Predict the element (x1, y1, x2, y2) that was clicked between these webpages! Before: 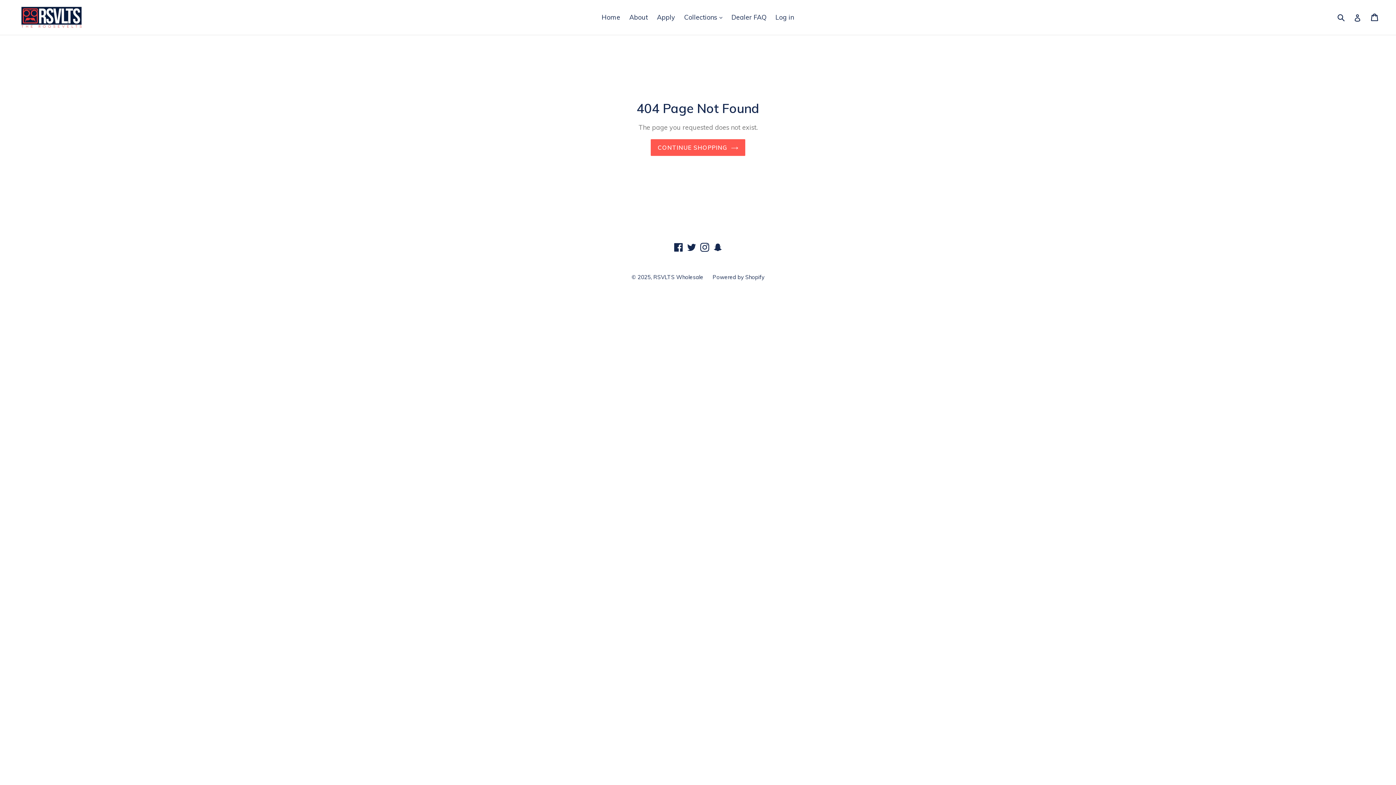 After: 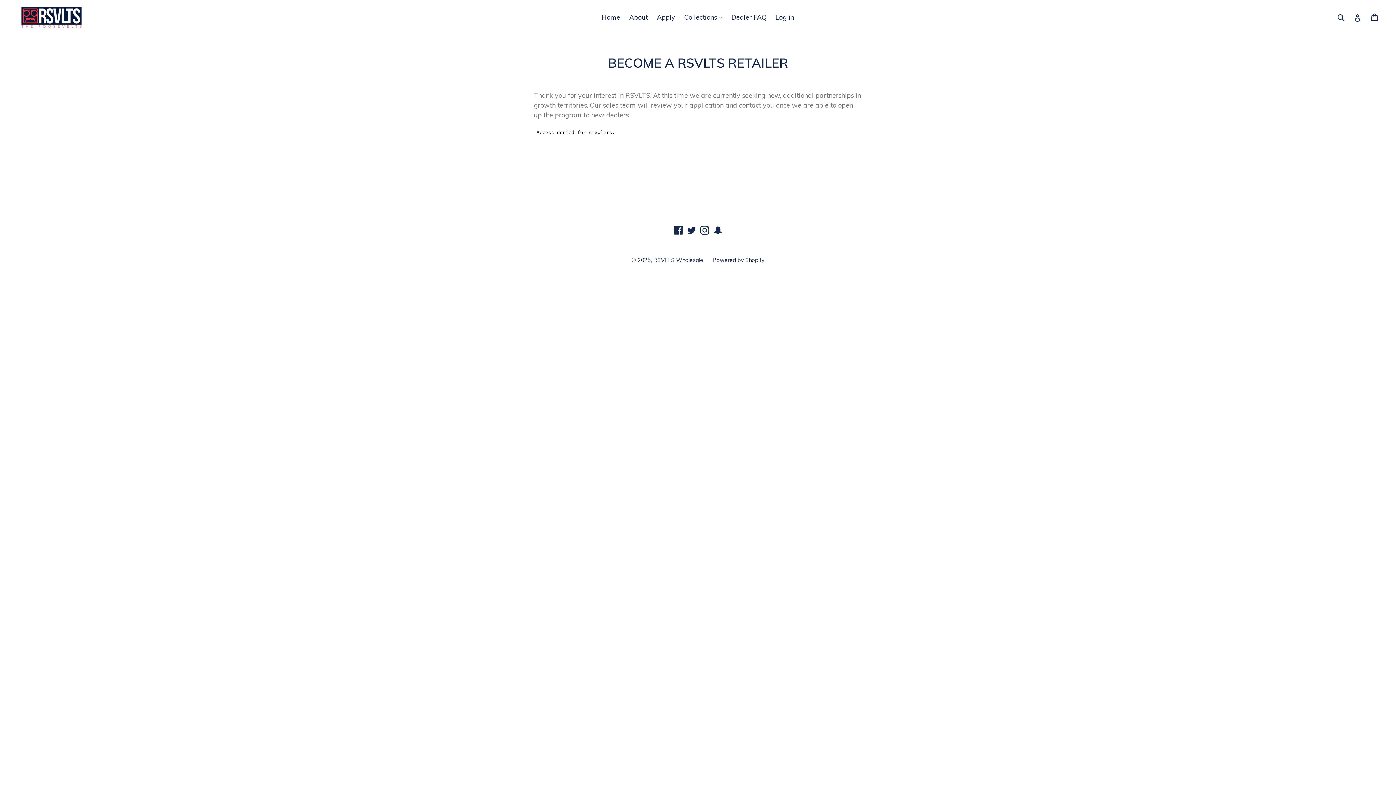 Action: label: Apply bbox: (653, 11, 678, 23)